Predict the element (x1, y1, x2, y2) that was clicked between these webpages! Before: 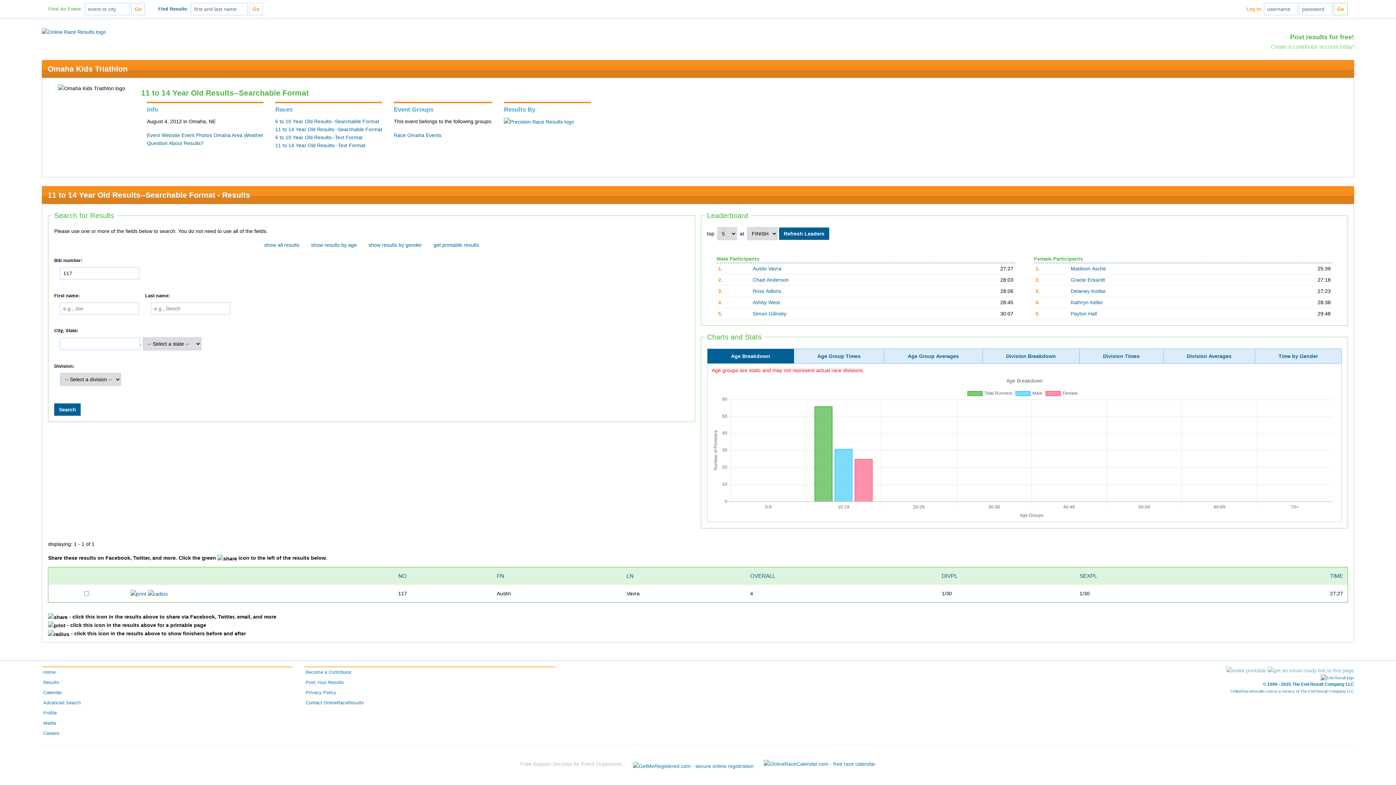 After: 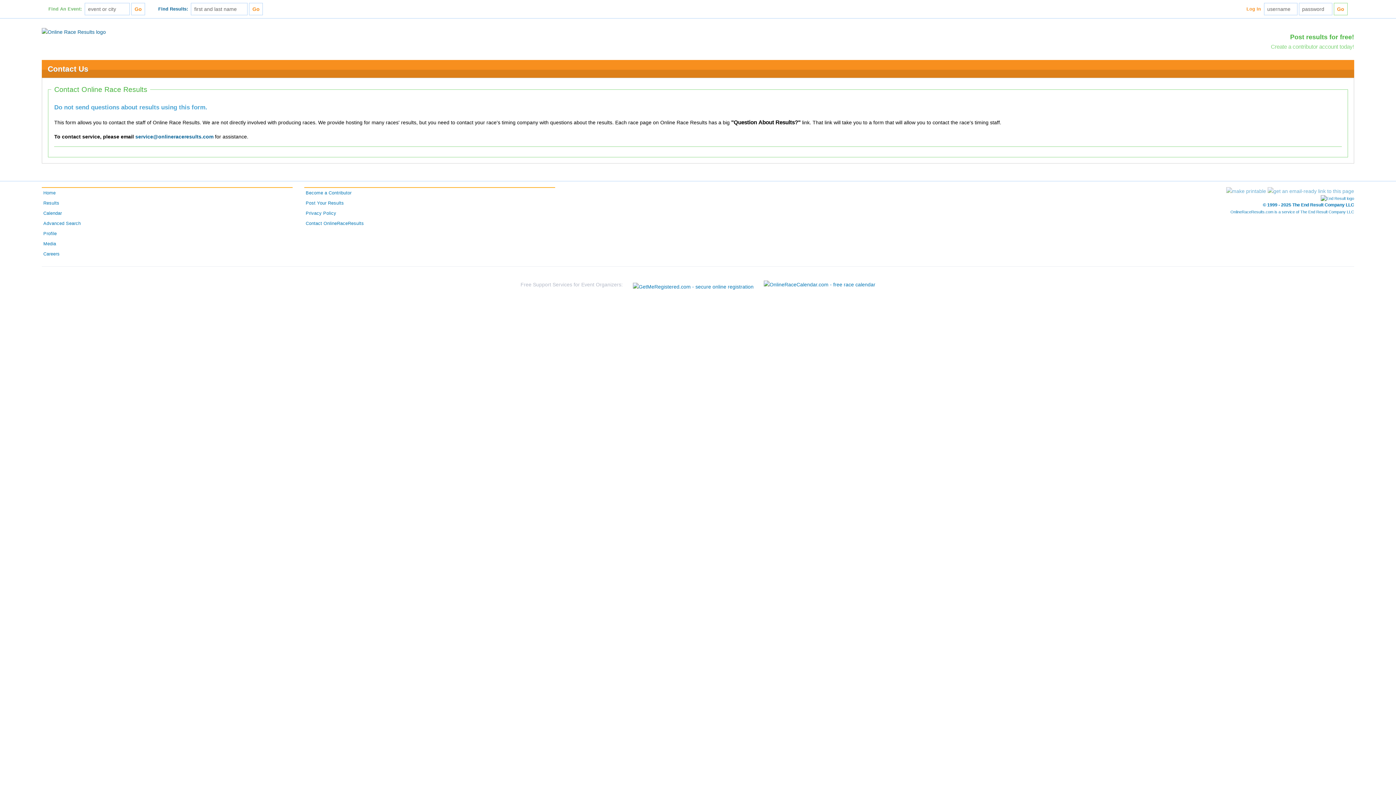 Action: bbox: (304, 698, 555, 708) label: Contact OnlineRaceResults